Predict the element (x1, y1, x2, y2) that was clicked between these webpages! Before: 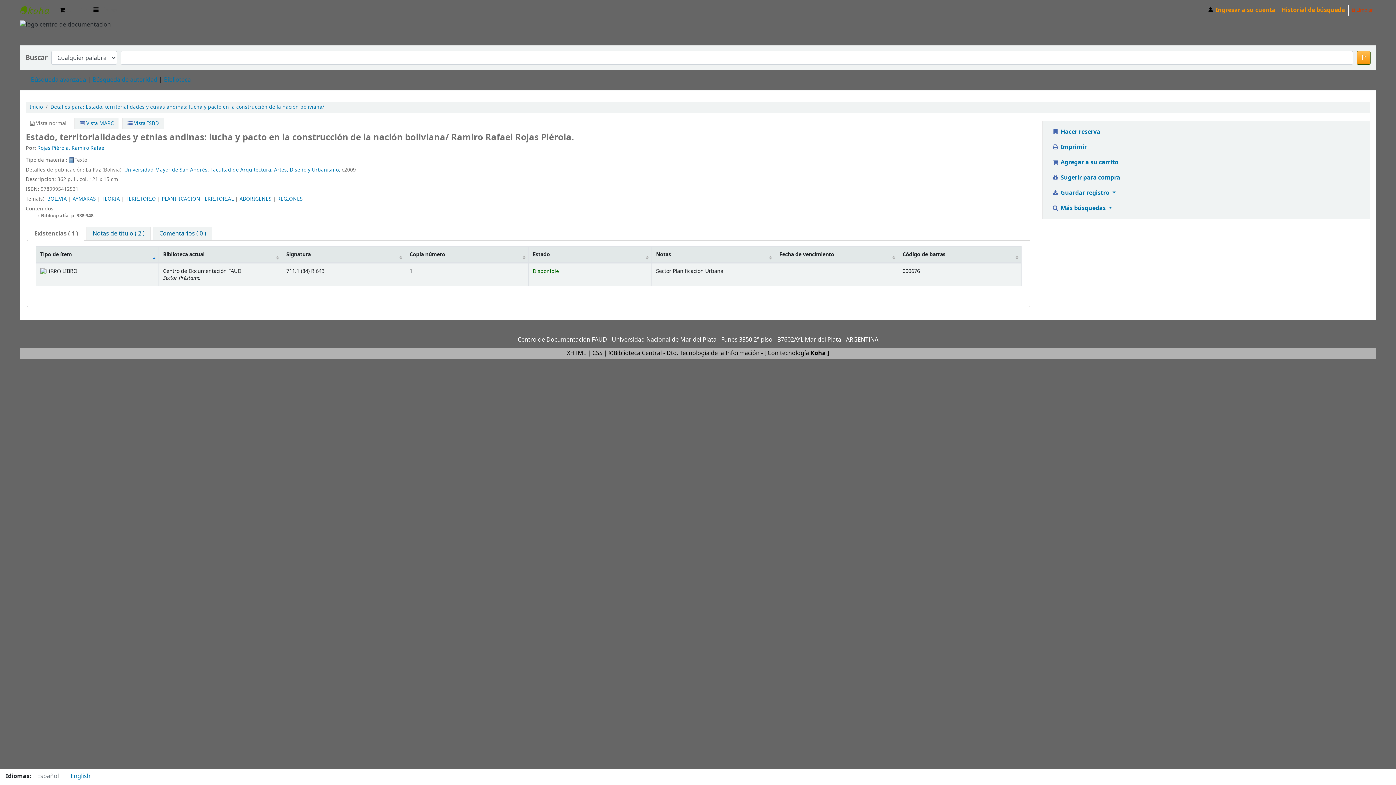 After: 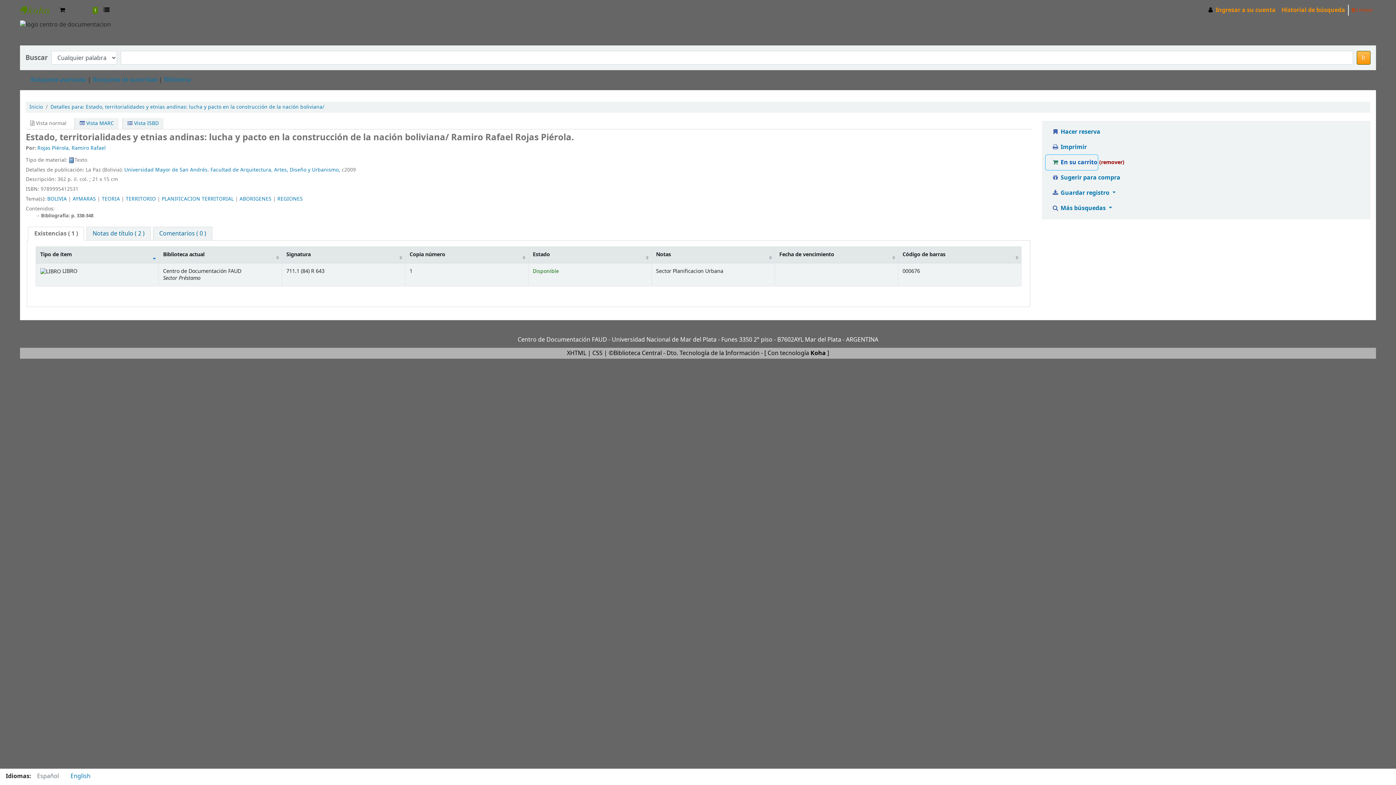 Action: label:  Agregar a su carrito bbox: (1045, 154, 1119, 170)